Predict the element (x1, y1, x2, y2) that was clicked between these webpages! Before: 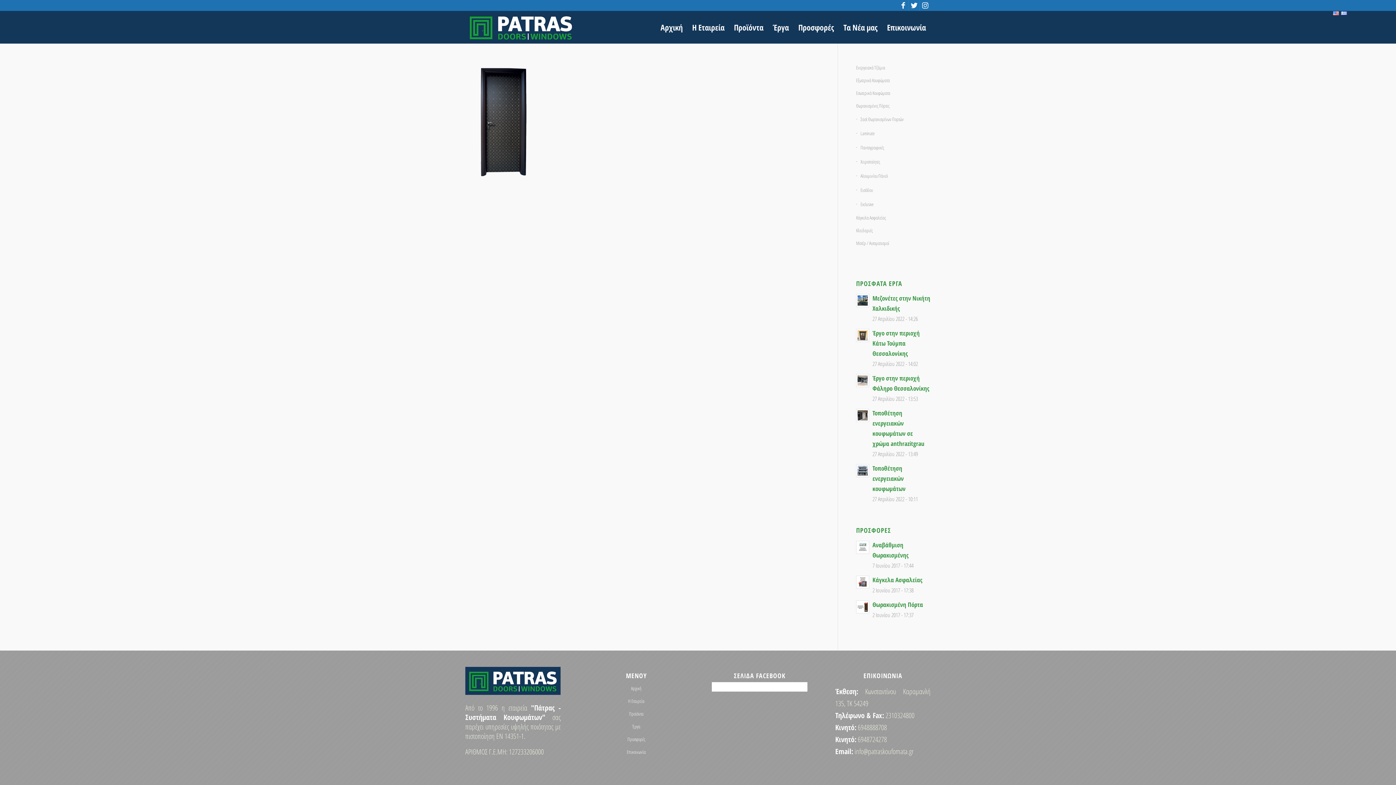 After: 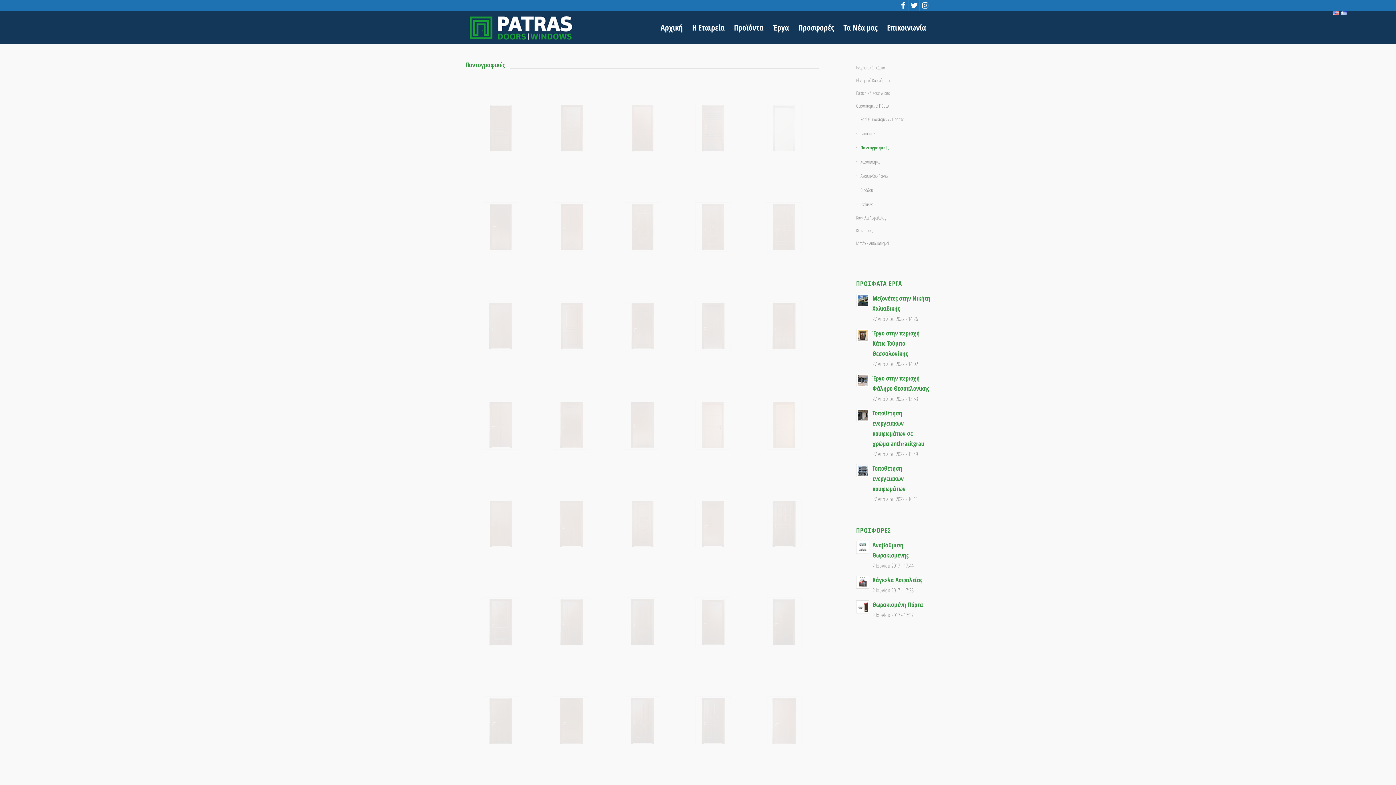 Action: bbox: (856, 140, 930, 154) label: Παντογραφικές